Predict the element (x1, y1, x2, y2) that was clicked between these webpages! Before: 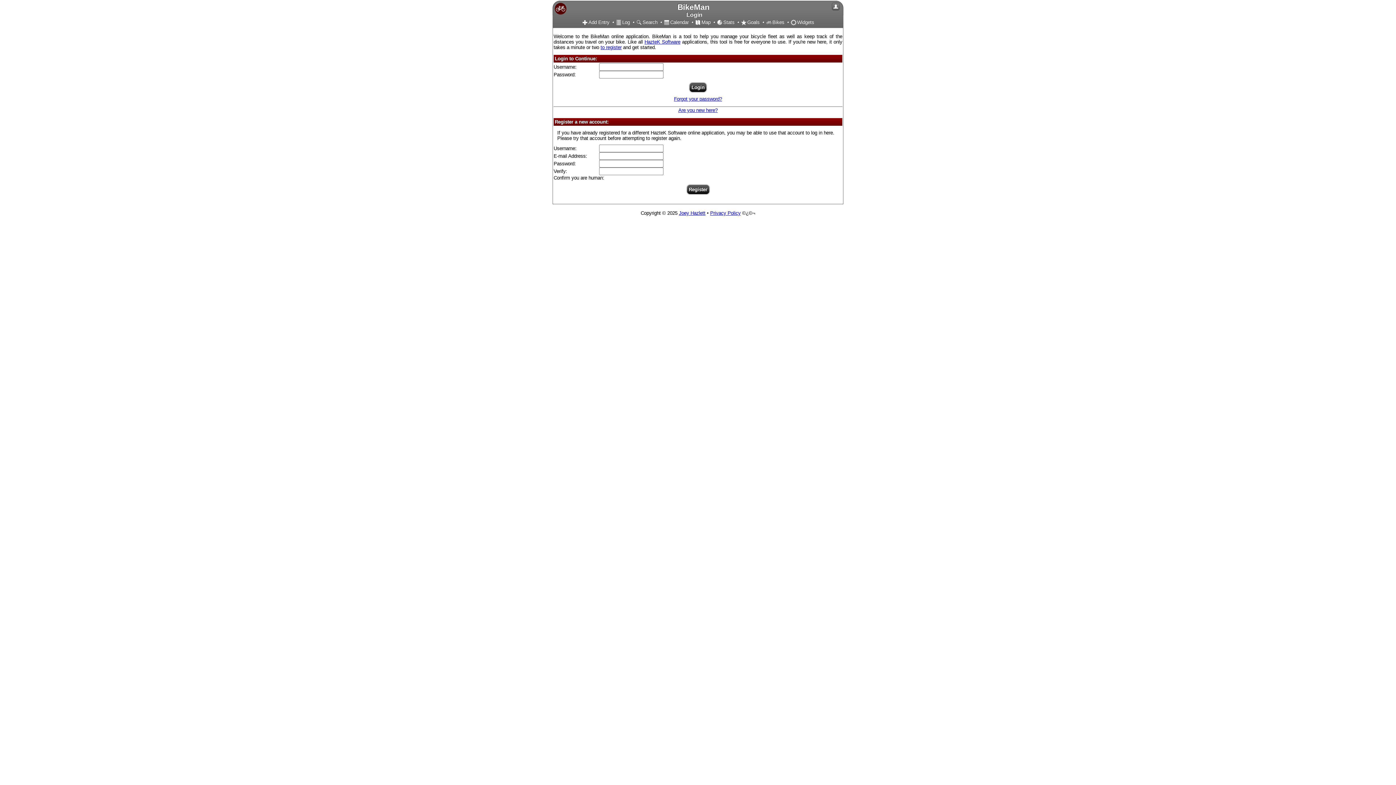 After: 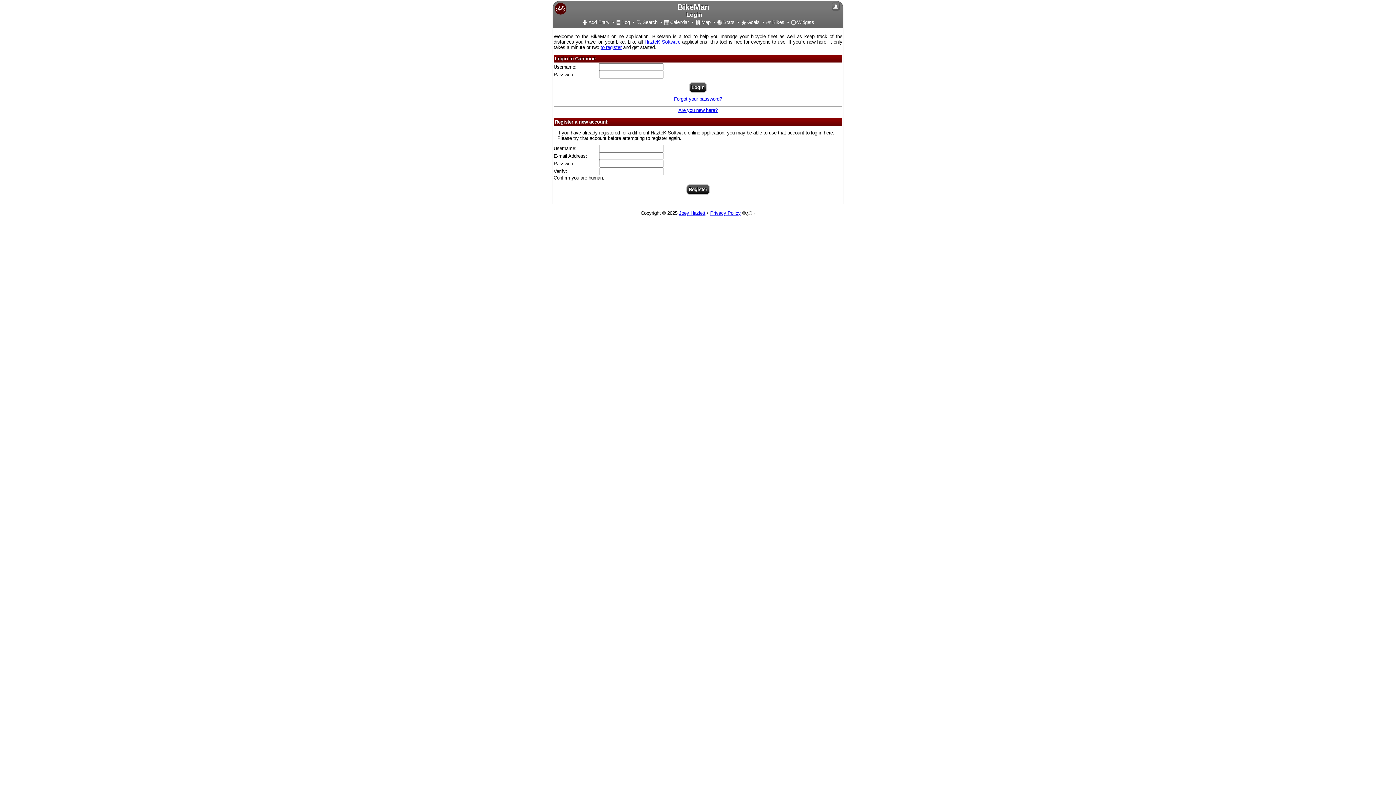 Action: bbox: (581, 18, 610, 26) label: Add Entry